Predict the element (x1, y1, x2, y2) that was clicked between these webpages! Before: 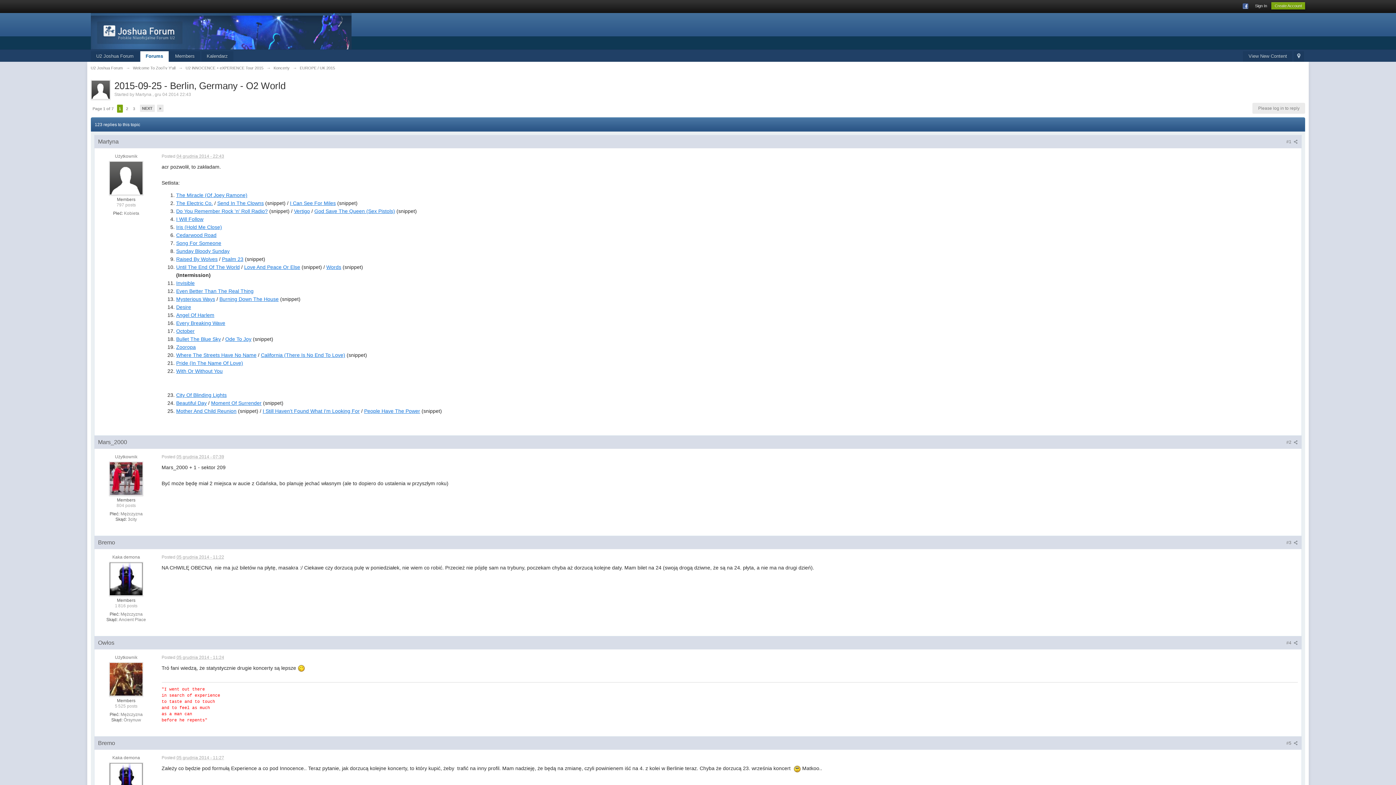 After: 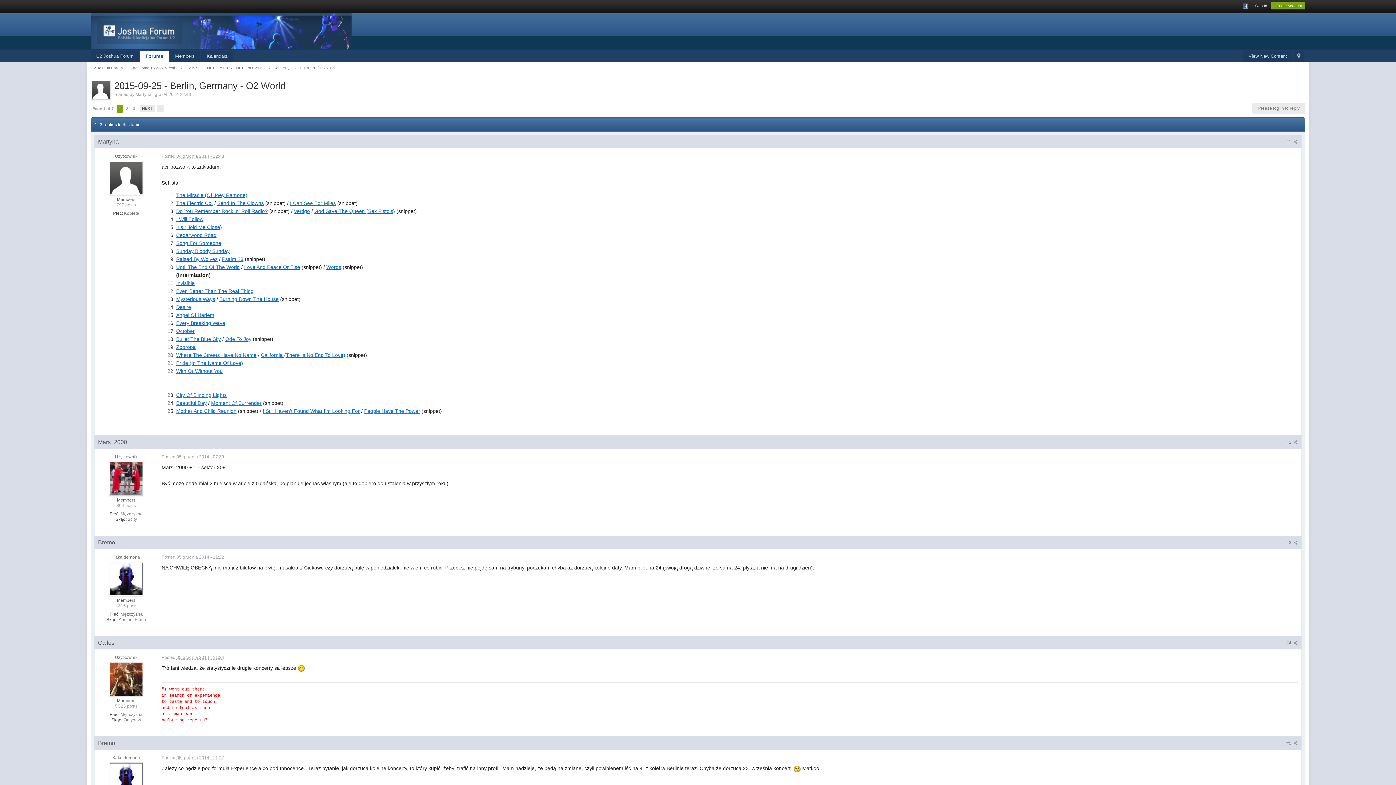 Action: label: I Can See For Miles bbox: (290, 200, 335, 206)